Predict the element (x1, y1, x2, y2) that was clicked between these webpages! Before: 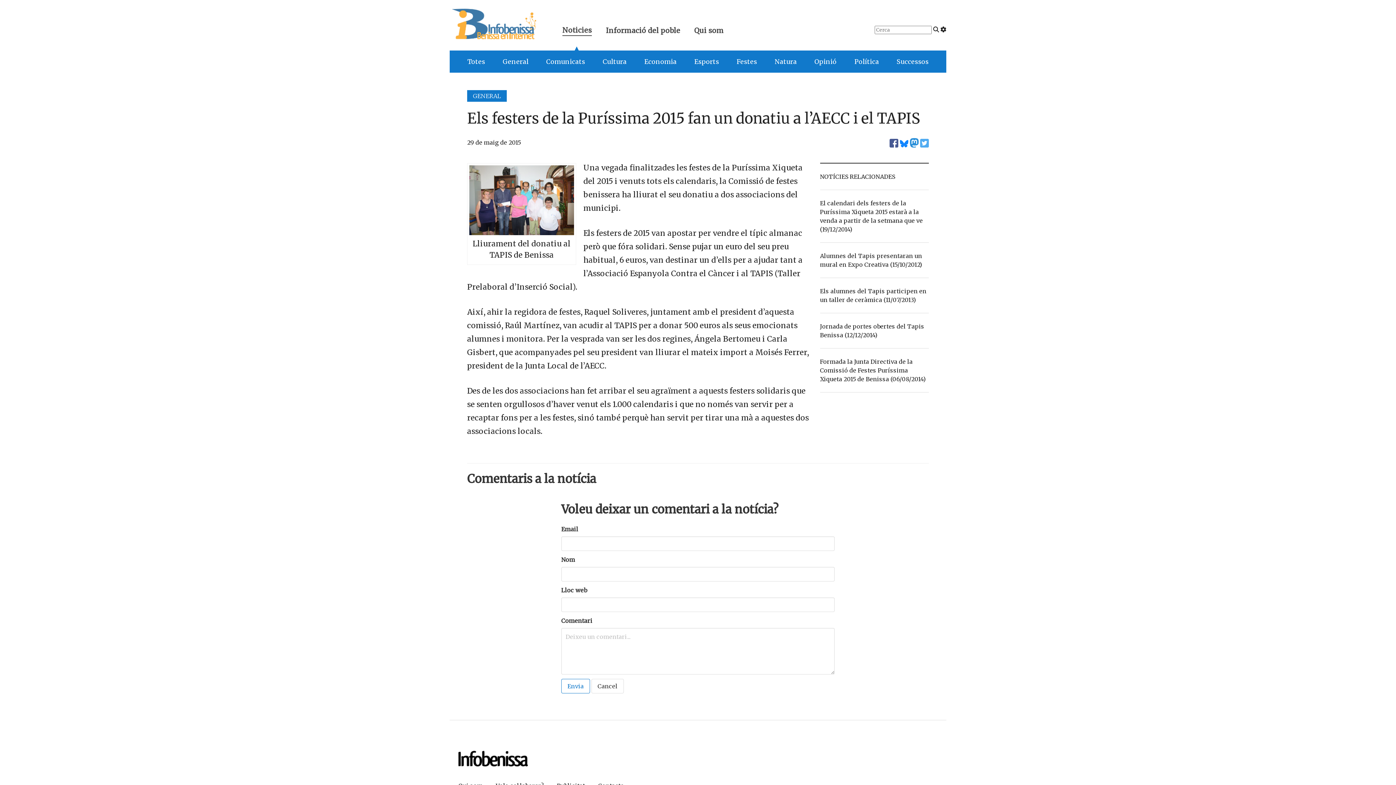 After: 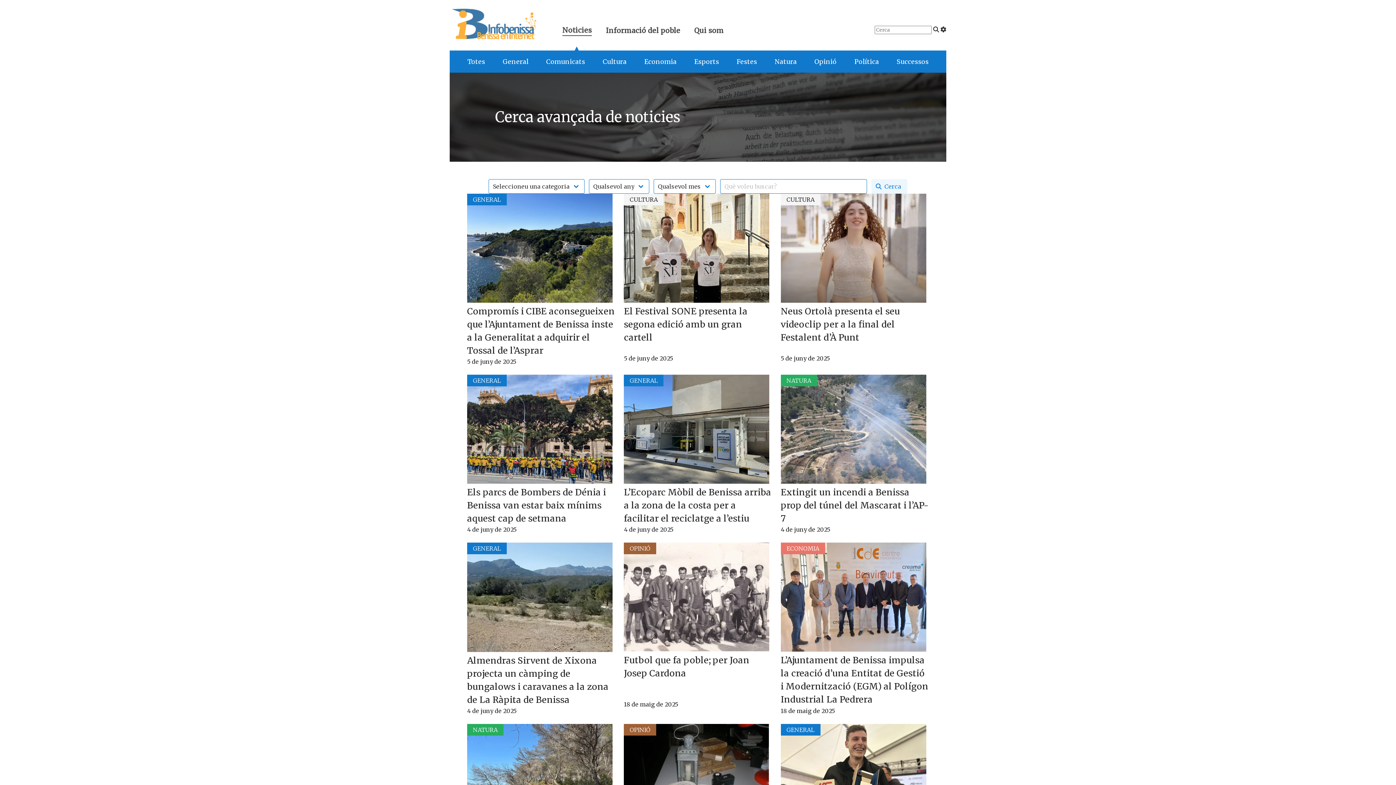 Action: bbox: (940, 25, 946, 32)